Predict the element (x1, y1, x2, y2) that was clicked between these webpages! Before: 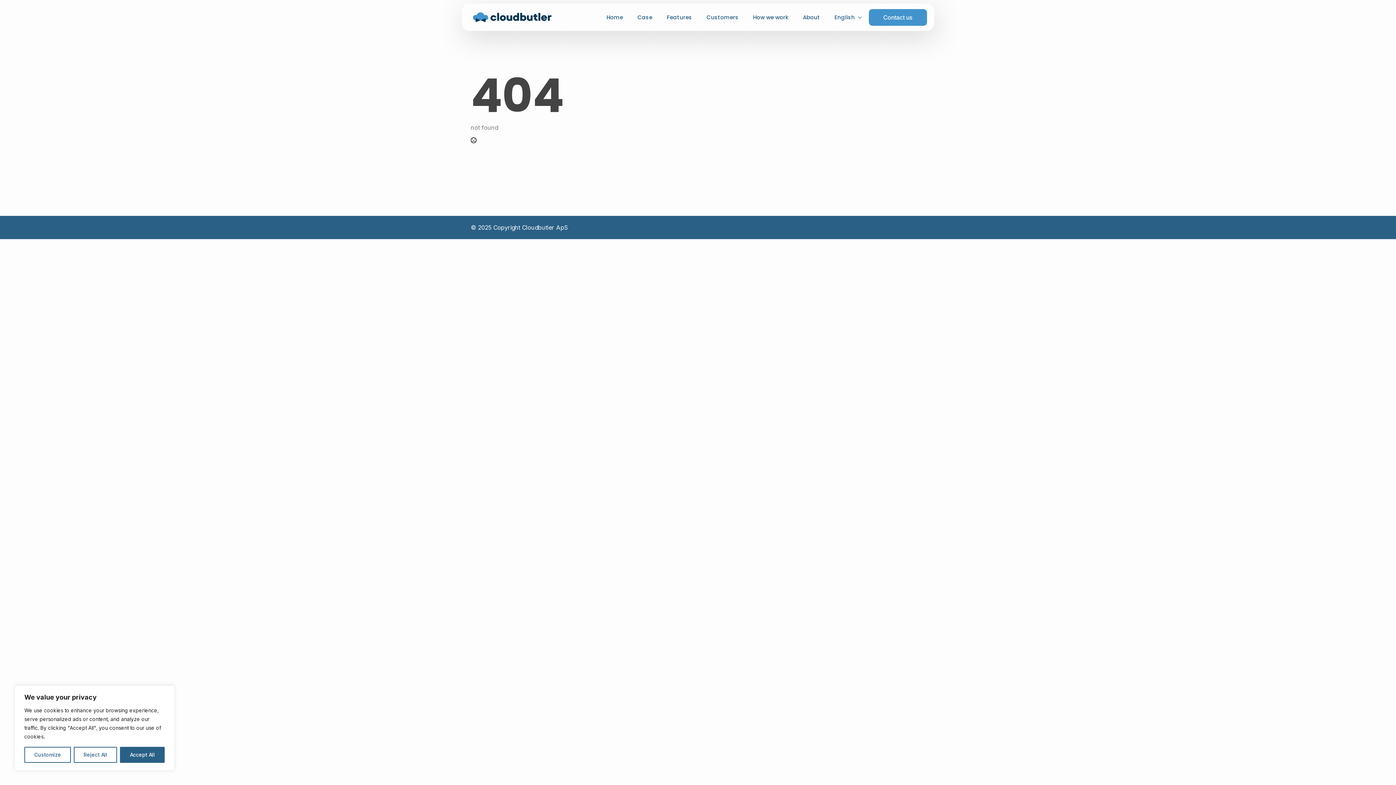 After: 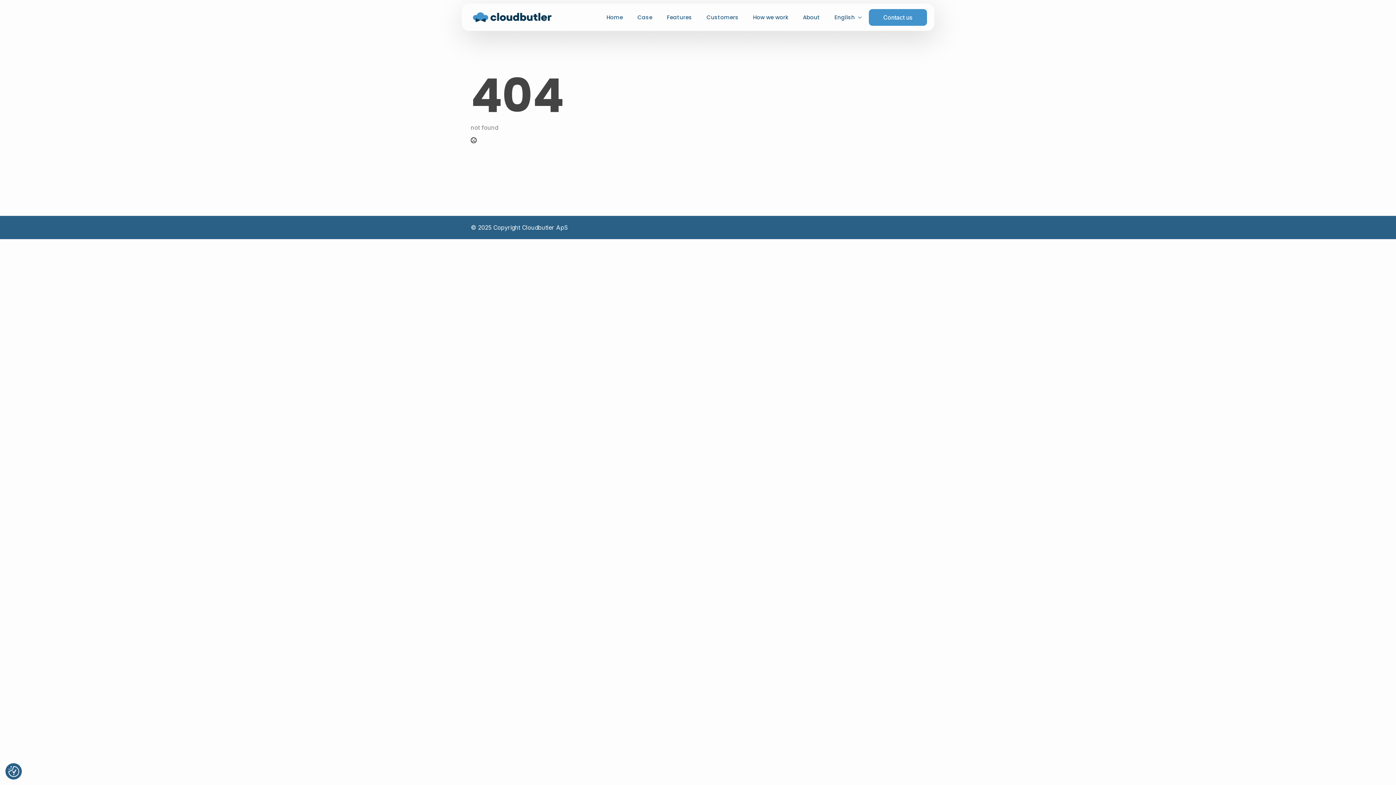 Action: label: Reject All bbox: (73, 747, 117, 763)